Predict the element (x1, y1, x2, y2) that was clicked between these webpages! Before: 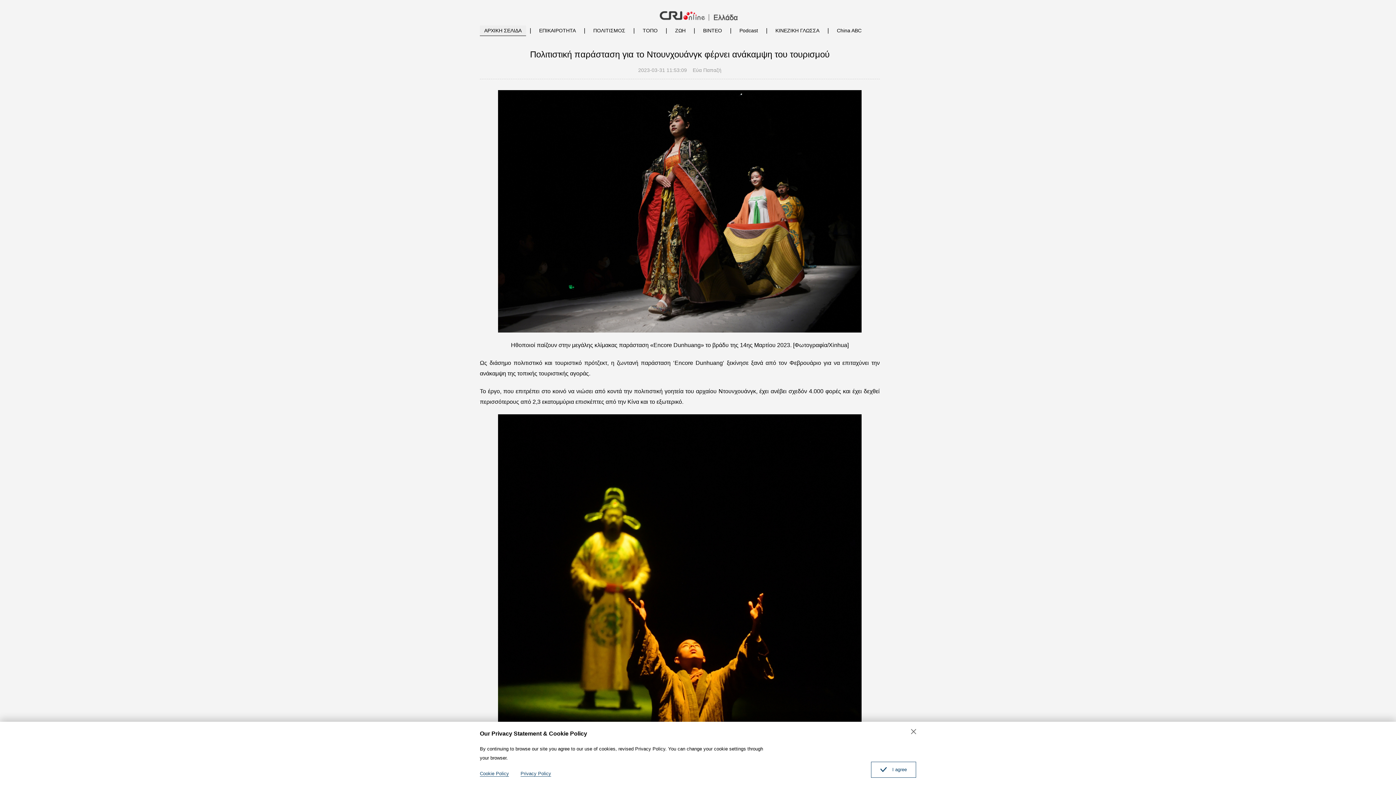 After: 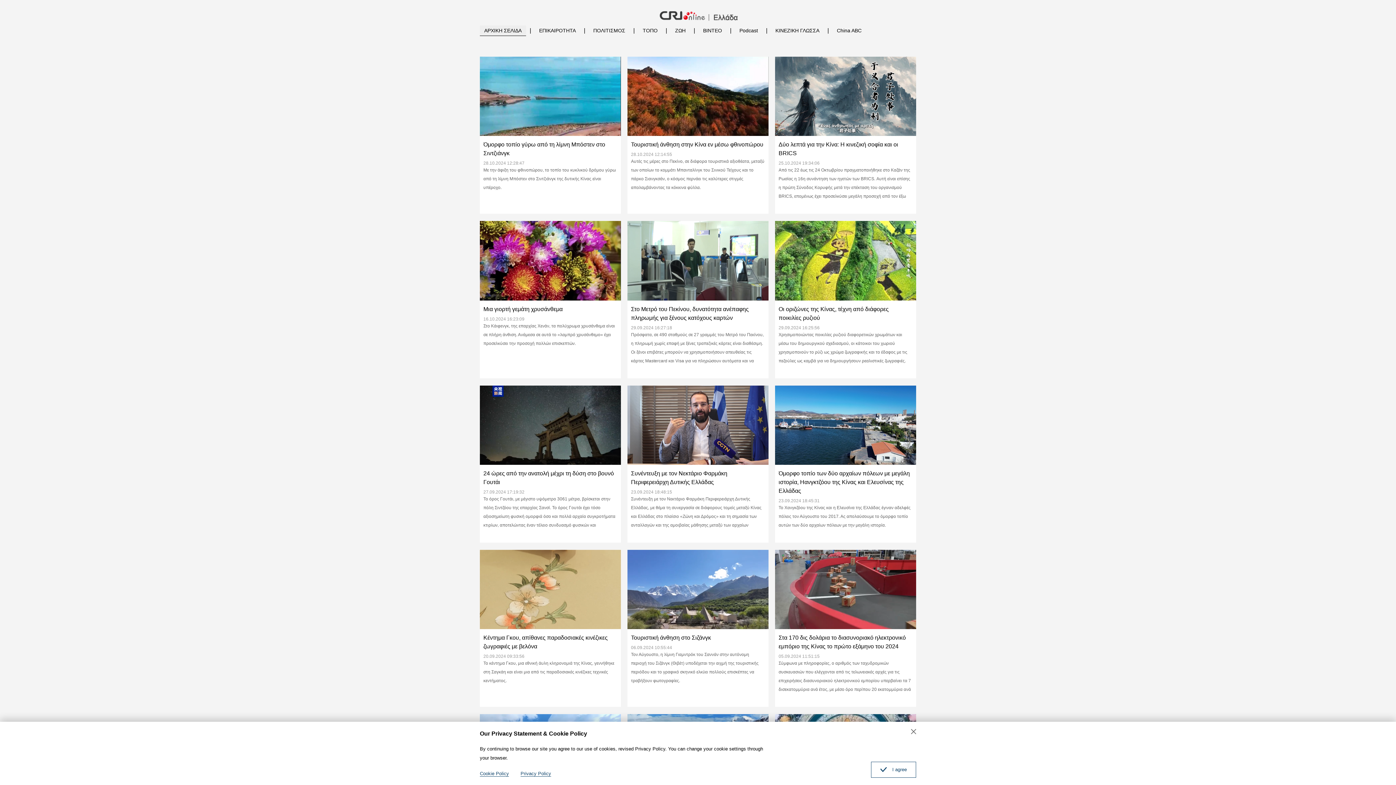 Action: label: ΒΙΝΤΕΟ bbox: (698, 25, 726, 35)